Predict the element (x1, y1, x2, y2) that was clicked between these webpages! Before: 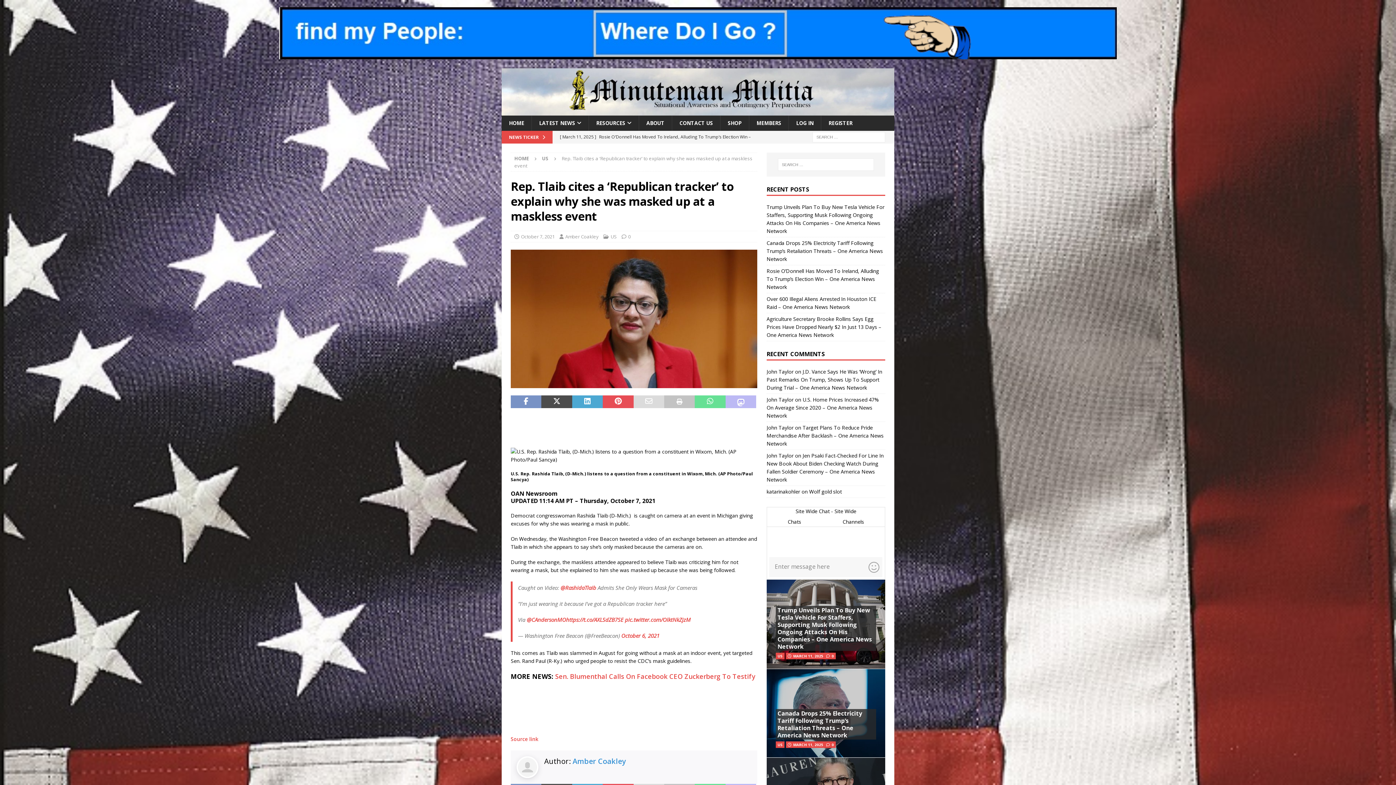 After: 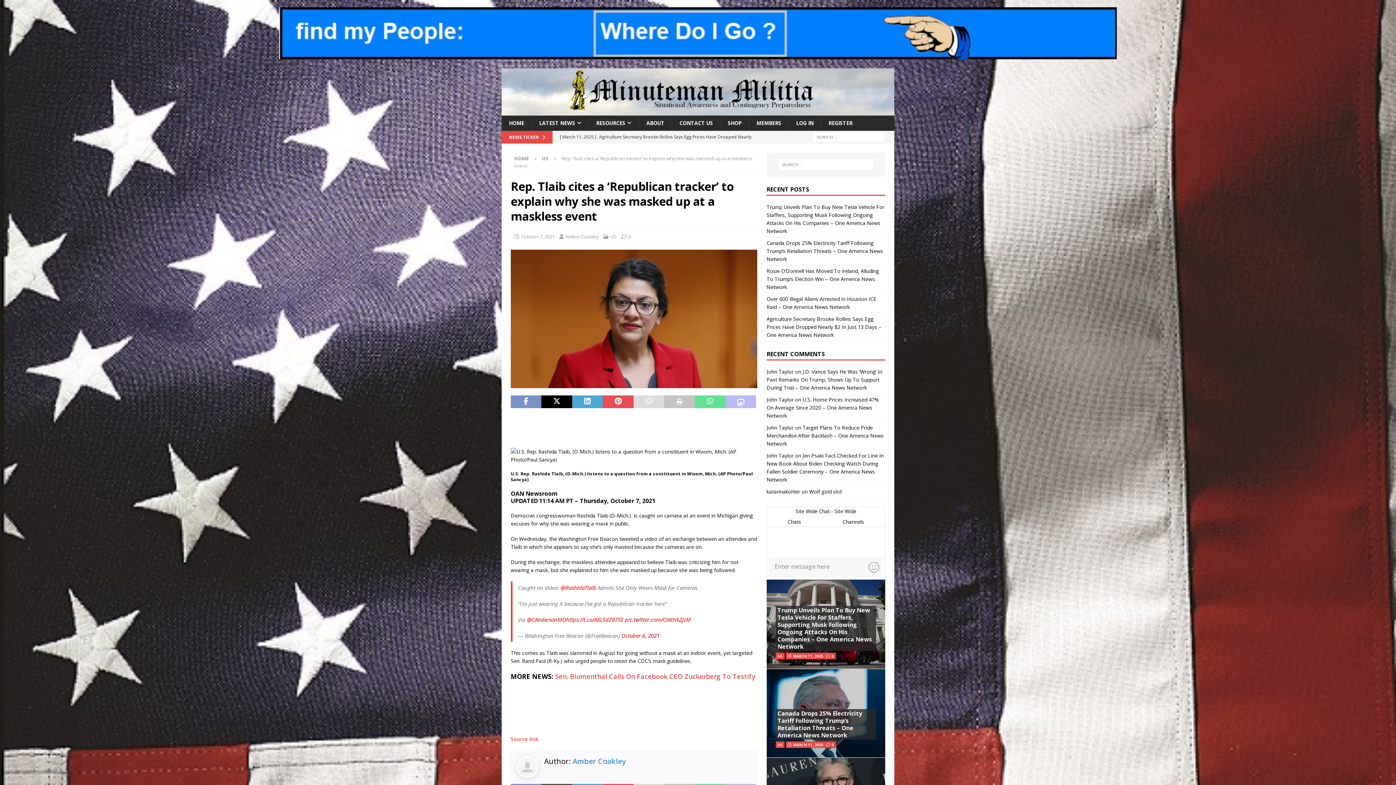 Action: bbox: (541, 395, 572, 408)